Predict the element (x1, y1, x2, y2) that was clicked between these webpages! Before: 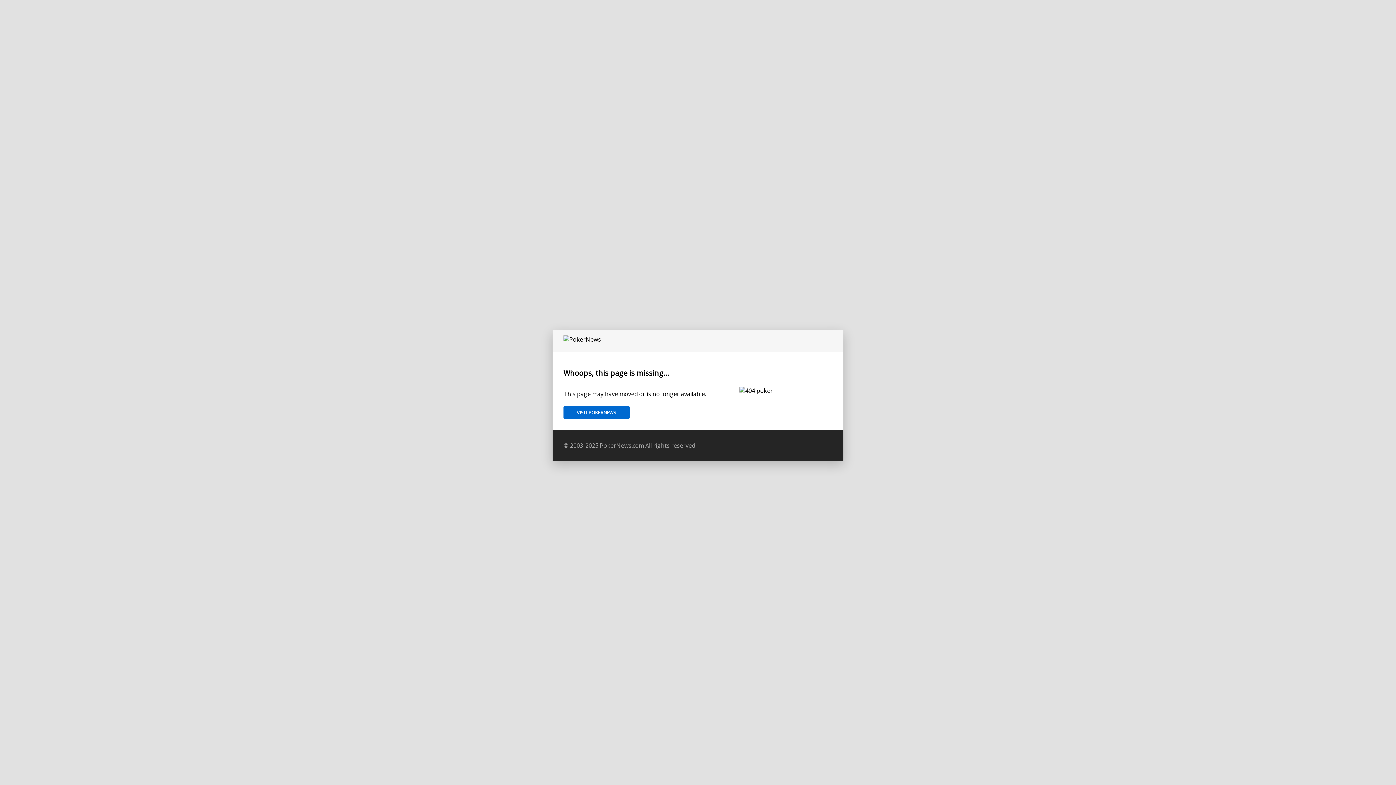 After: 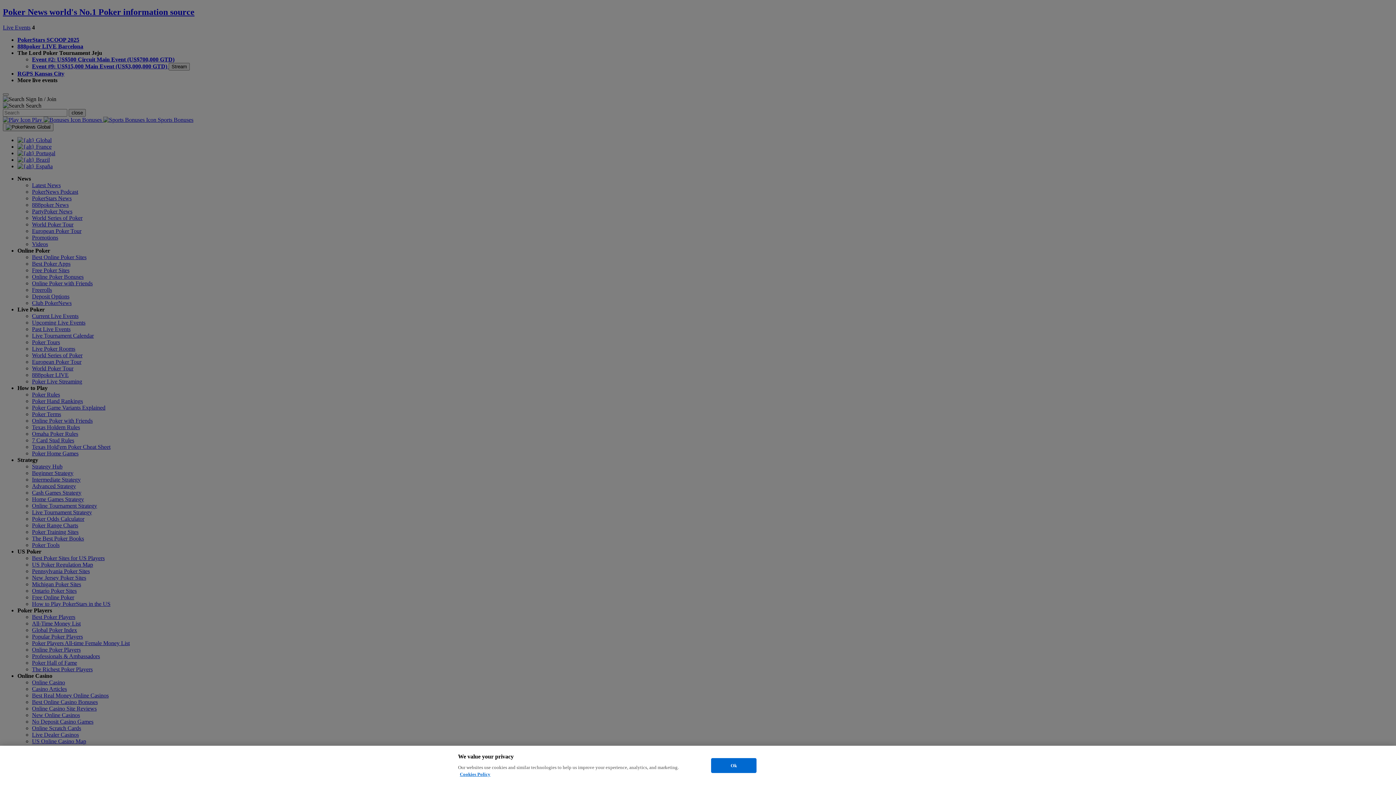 Action: bbox: (563, 406, 629, 419) label: VISIT POKERNEWS